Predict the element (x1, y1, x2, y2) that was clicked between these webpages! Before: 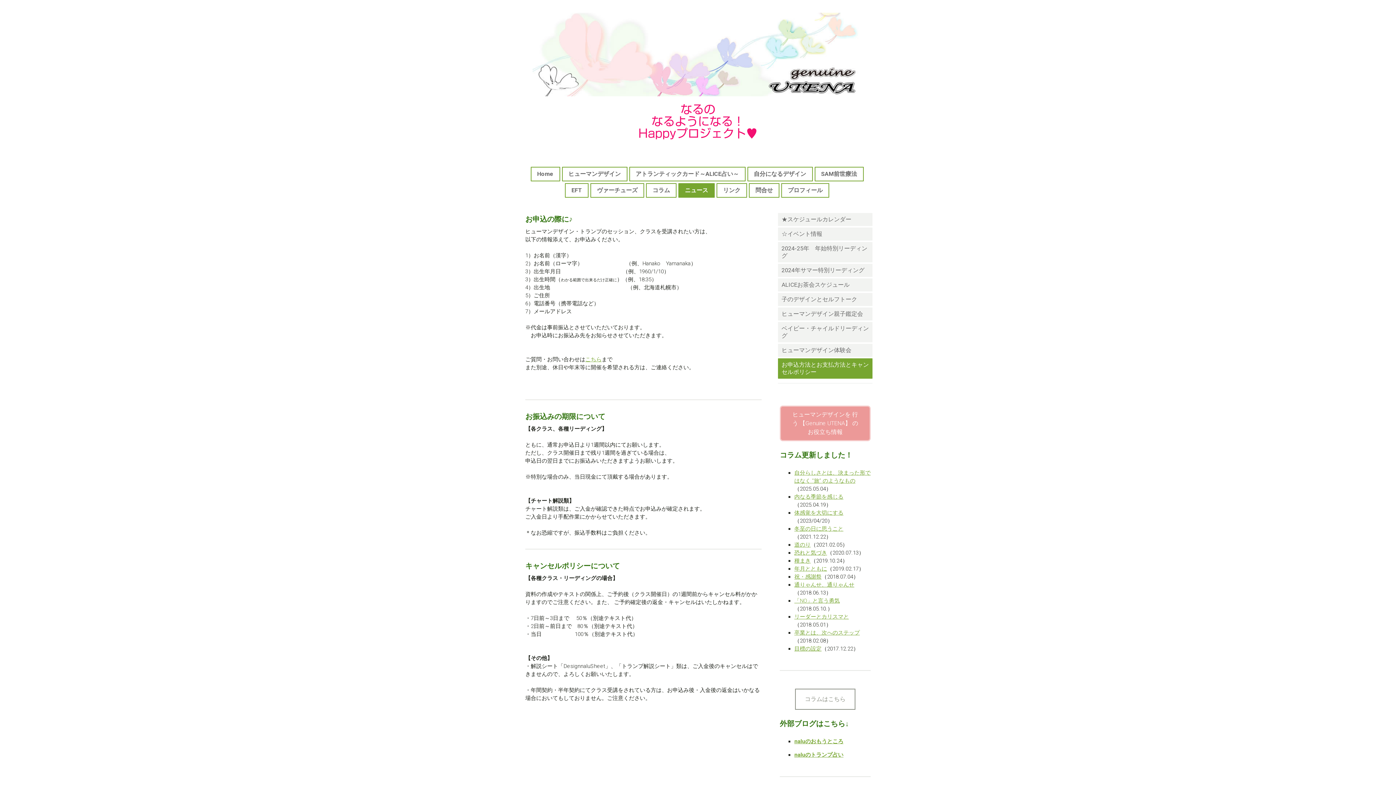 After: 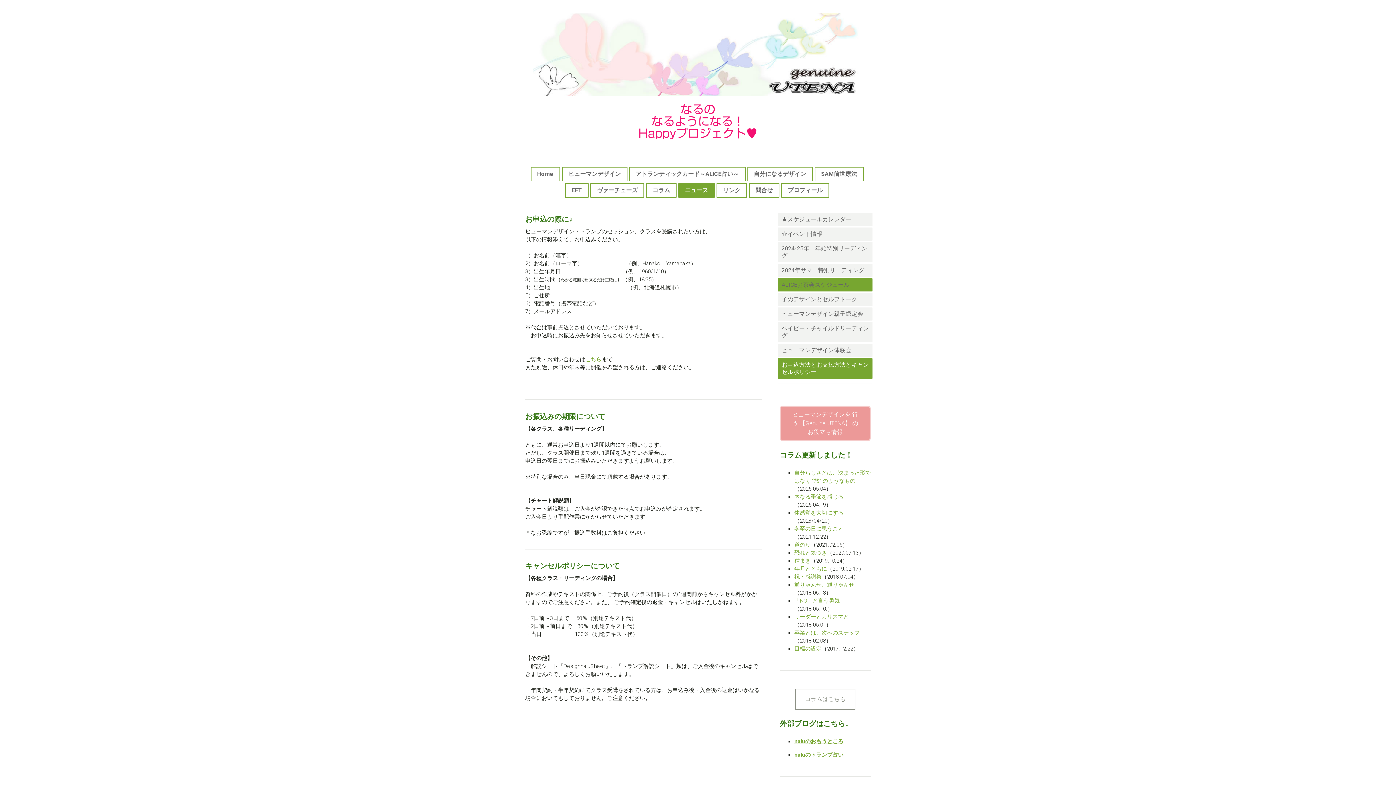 Action: label: ALICEお茶会スケジュール bbox: (778, 278, 872, 291)